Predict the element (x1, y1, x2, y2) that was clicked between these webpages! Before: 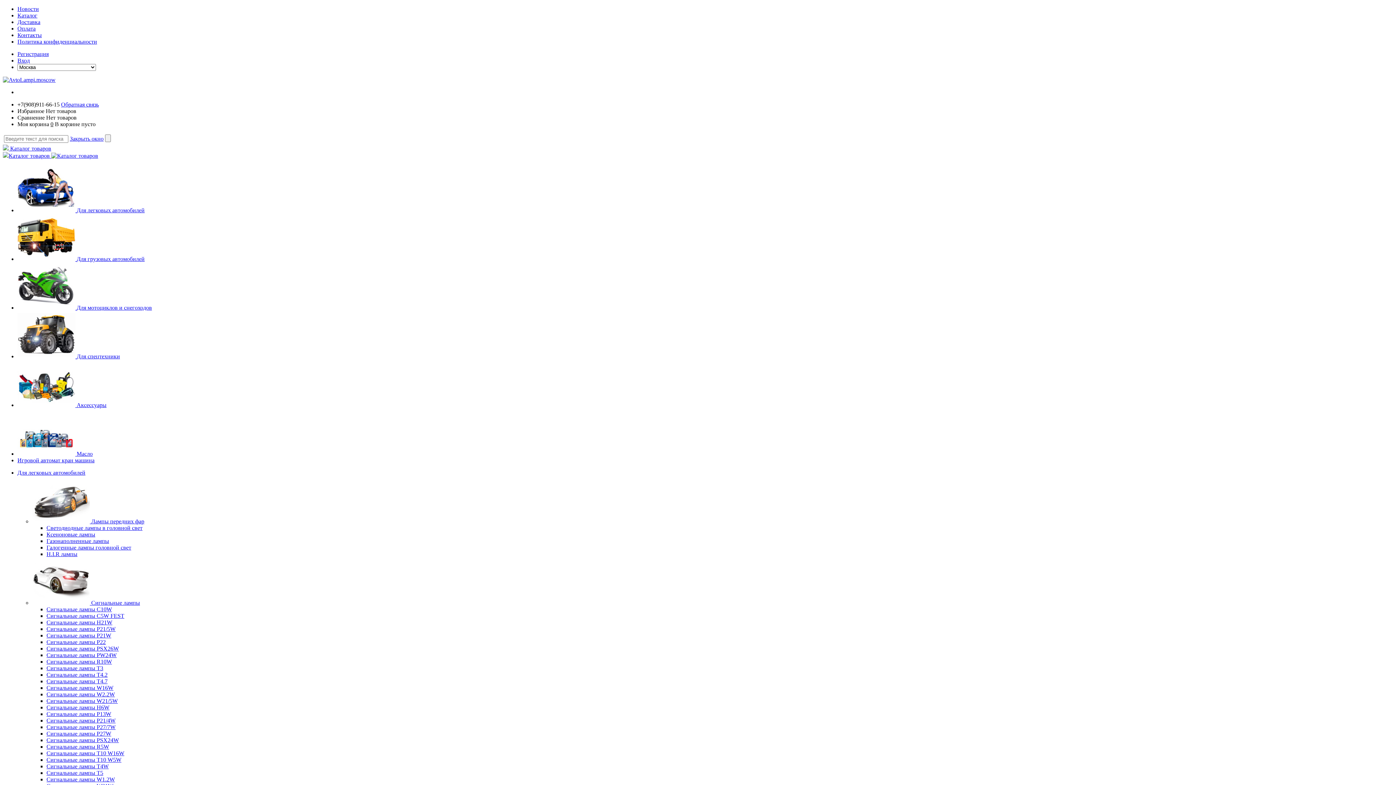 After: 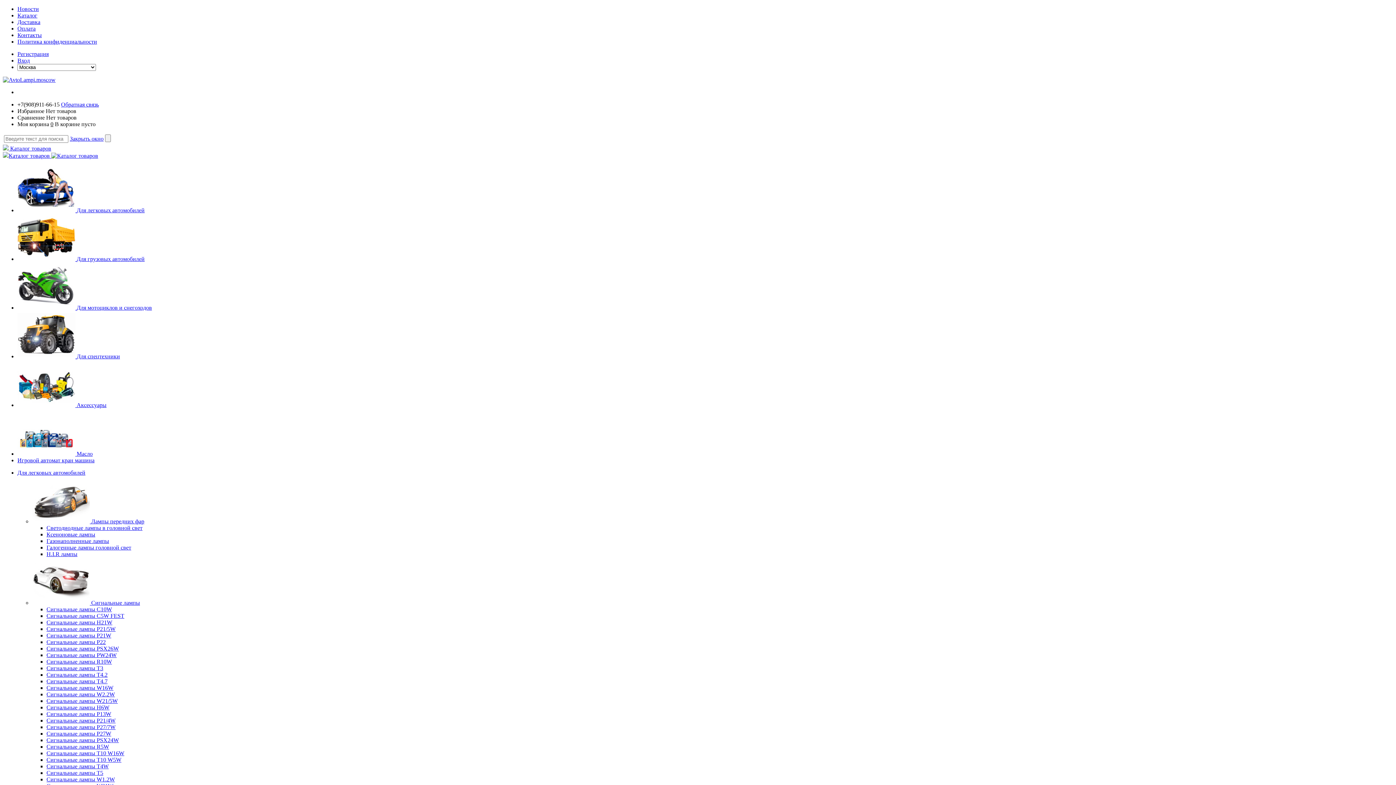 Action: label: Галогенные лампы головной свет bbox: (46, 544, 131, 550)